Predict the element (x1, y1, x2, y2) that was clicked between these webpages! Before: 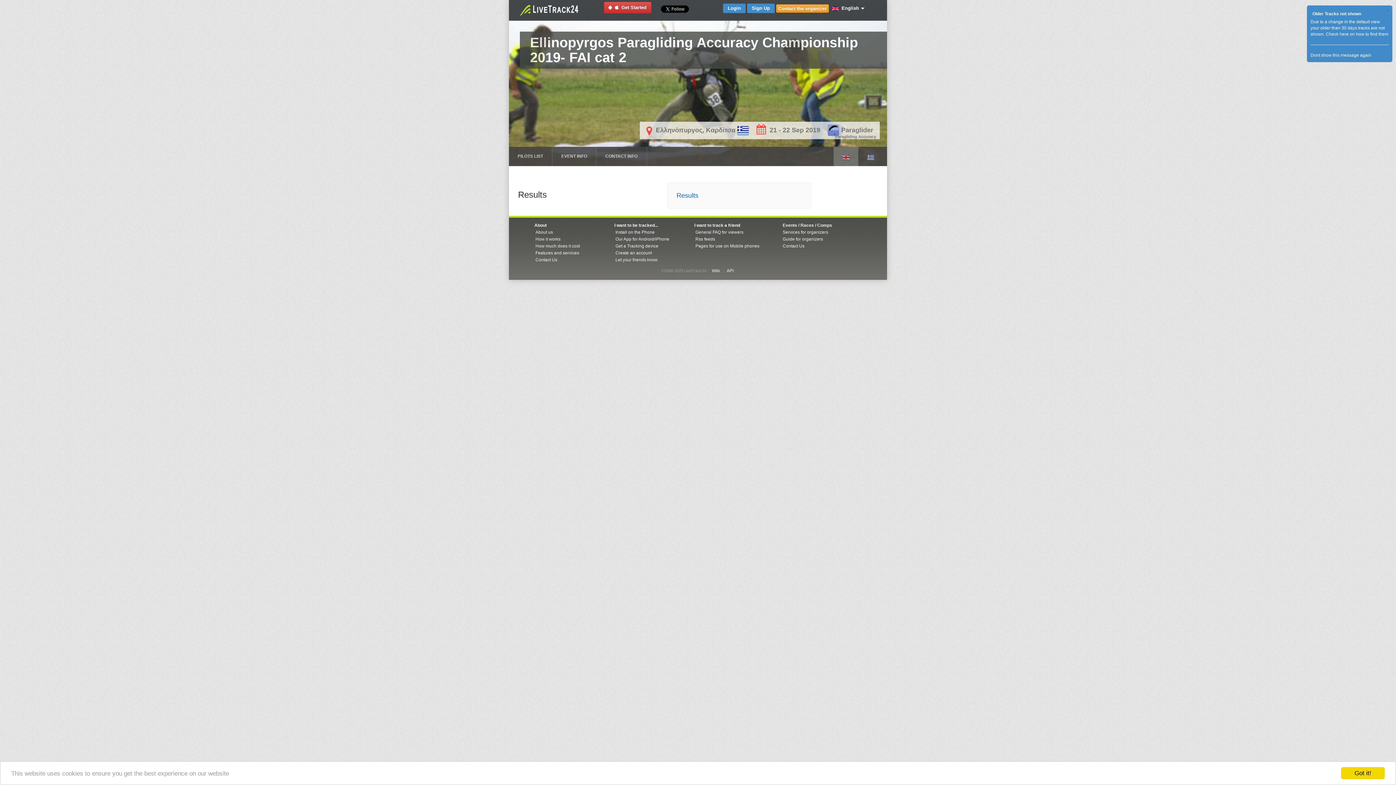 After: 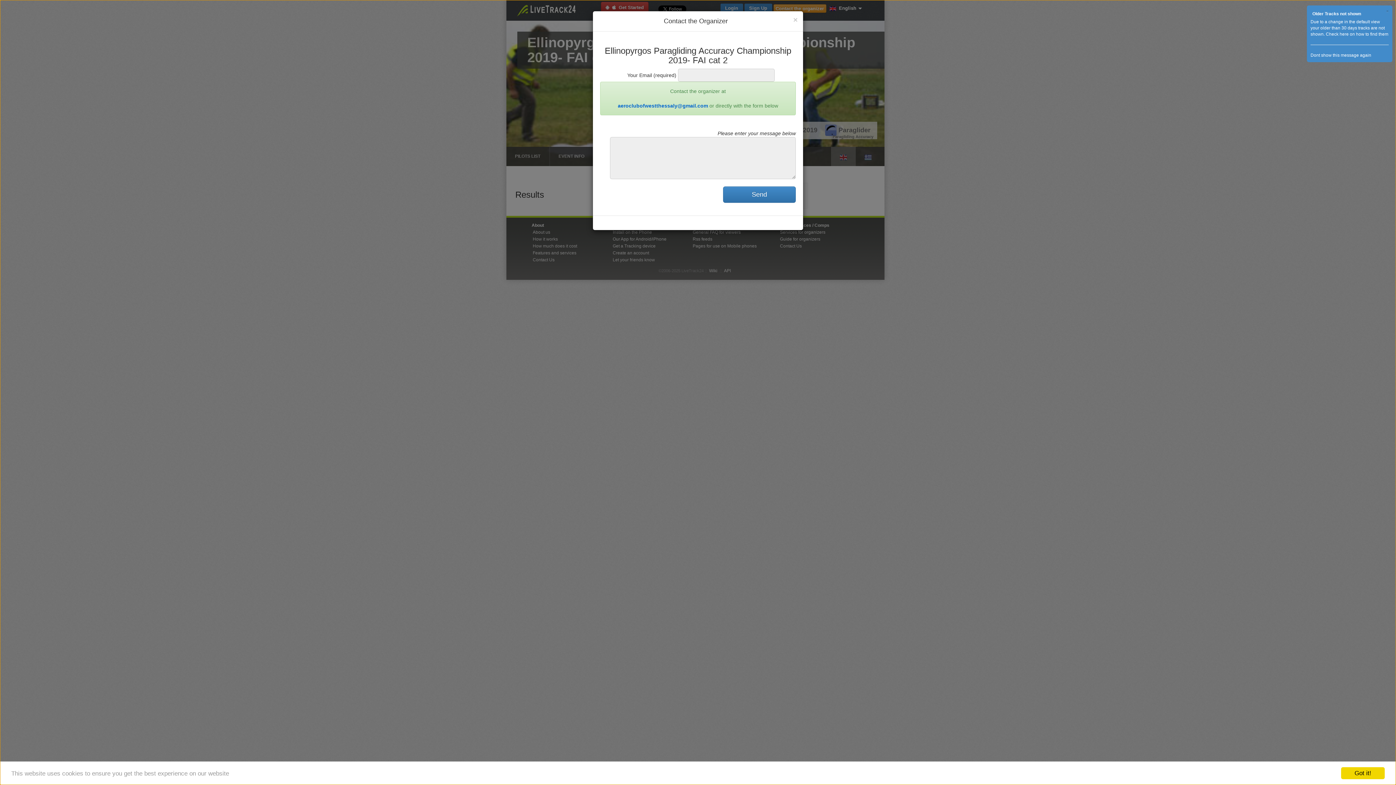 Action: label: Contact the organizer bbox: (776, 4, 829, 12)